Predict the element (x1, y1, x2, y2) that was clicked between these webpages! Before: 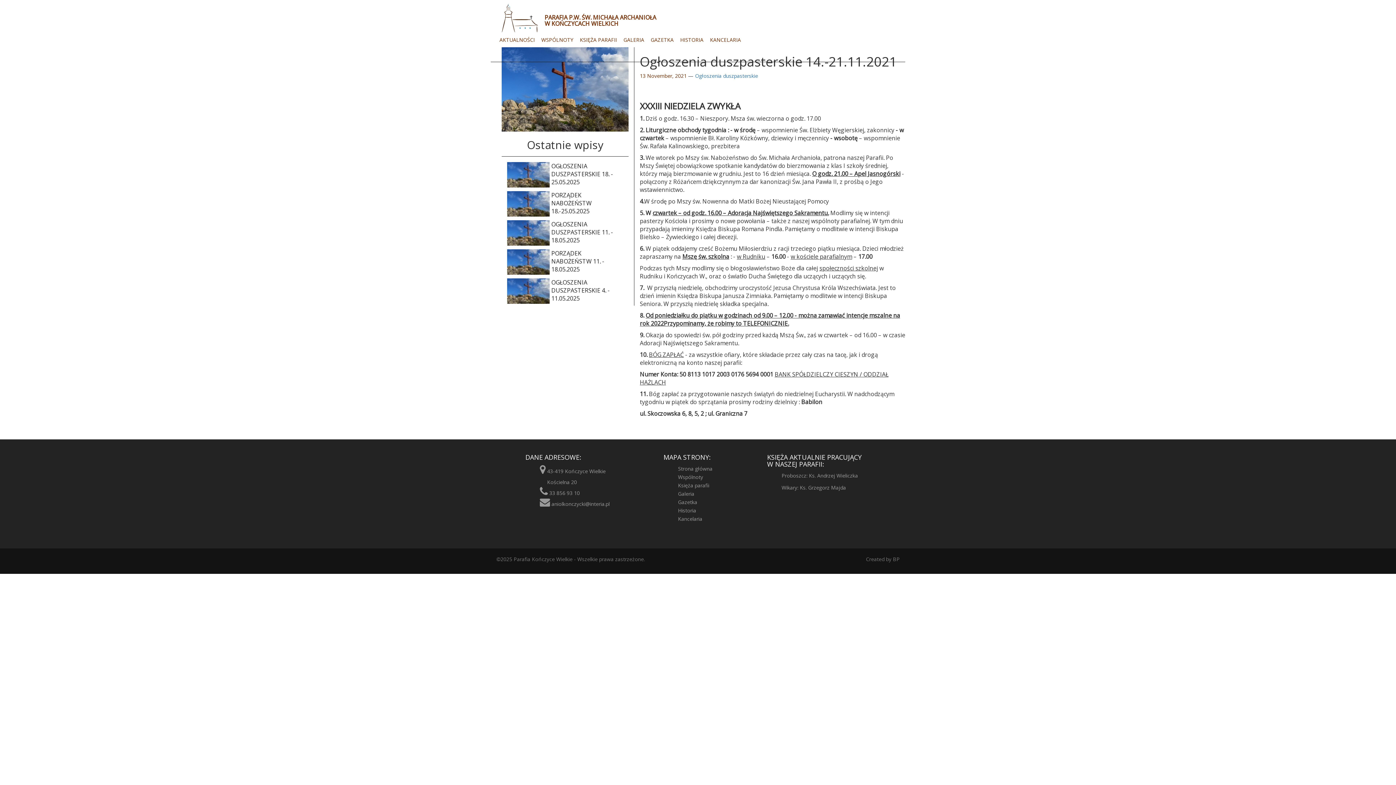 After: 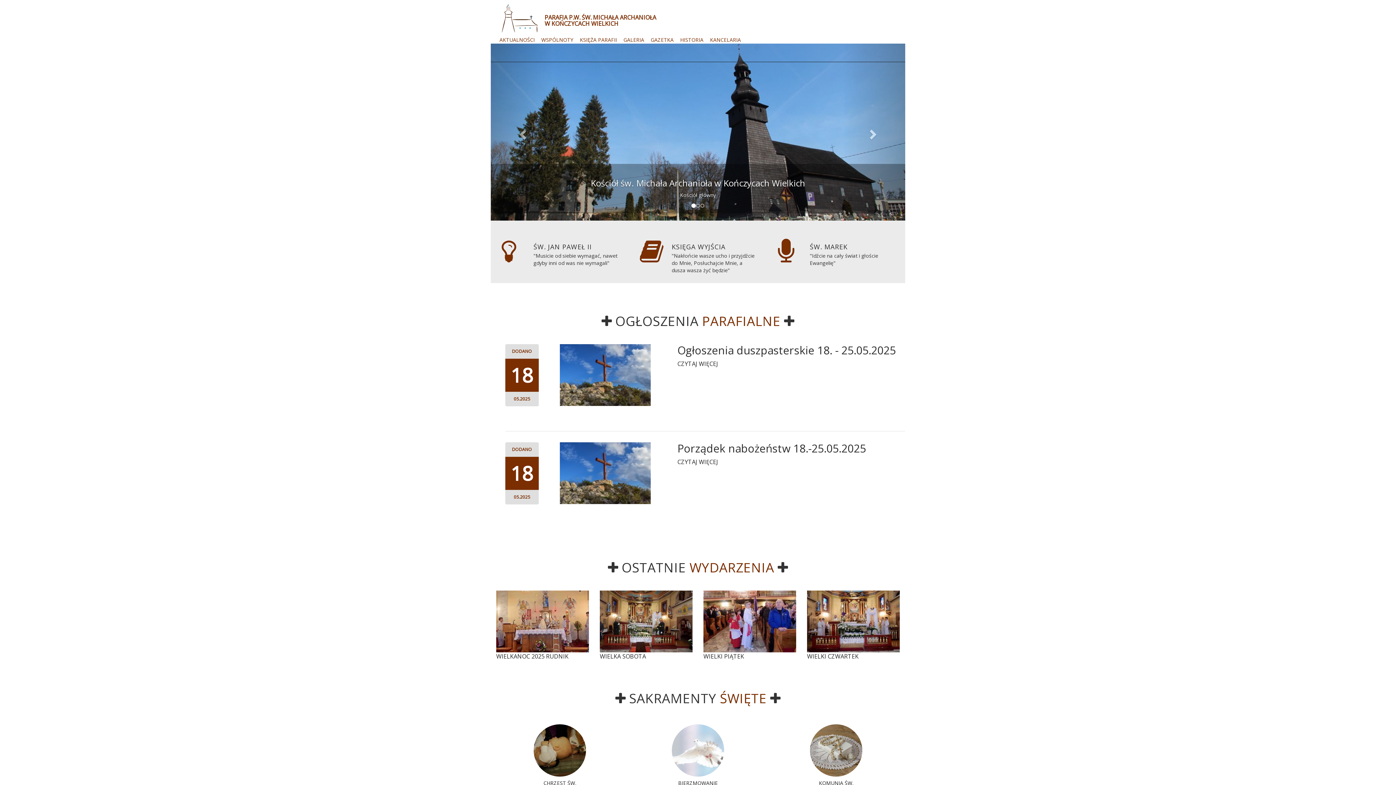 Action: bbox: (678, 465, 712, 472) label: Strona główna